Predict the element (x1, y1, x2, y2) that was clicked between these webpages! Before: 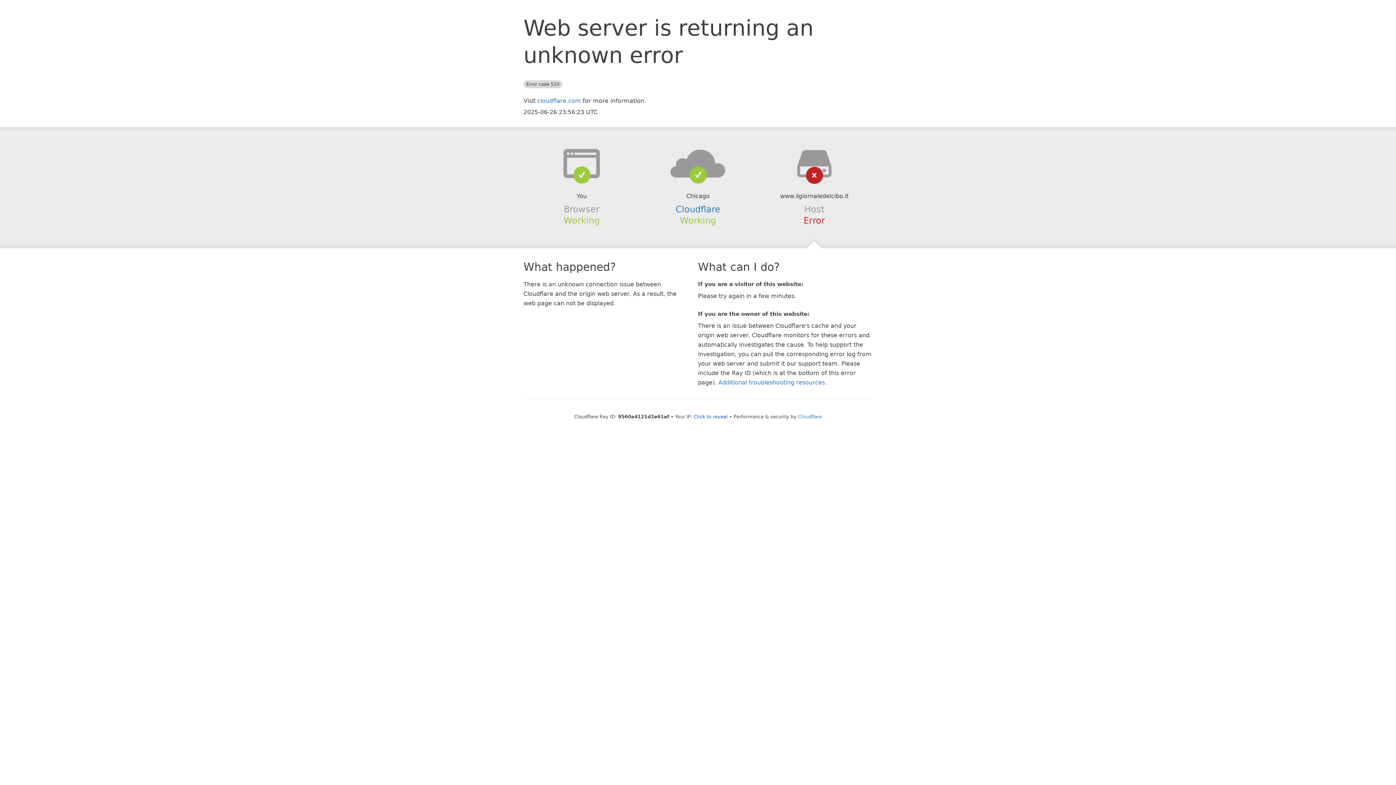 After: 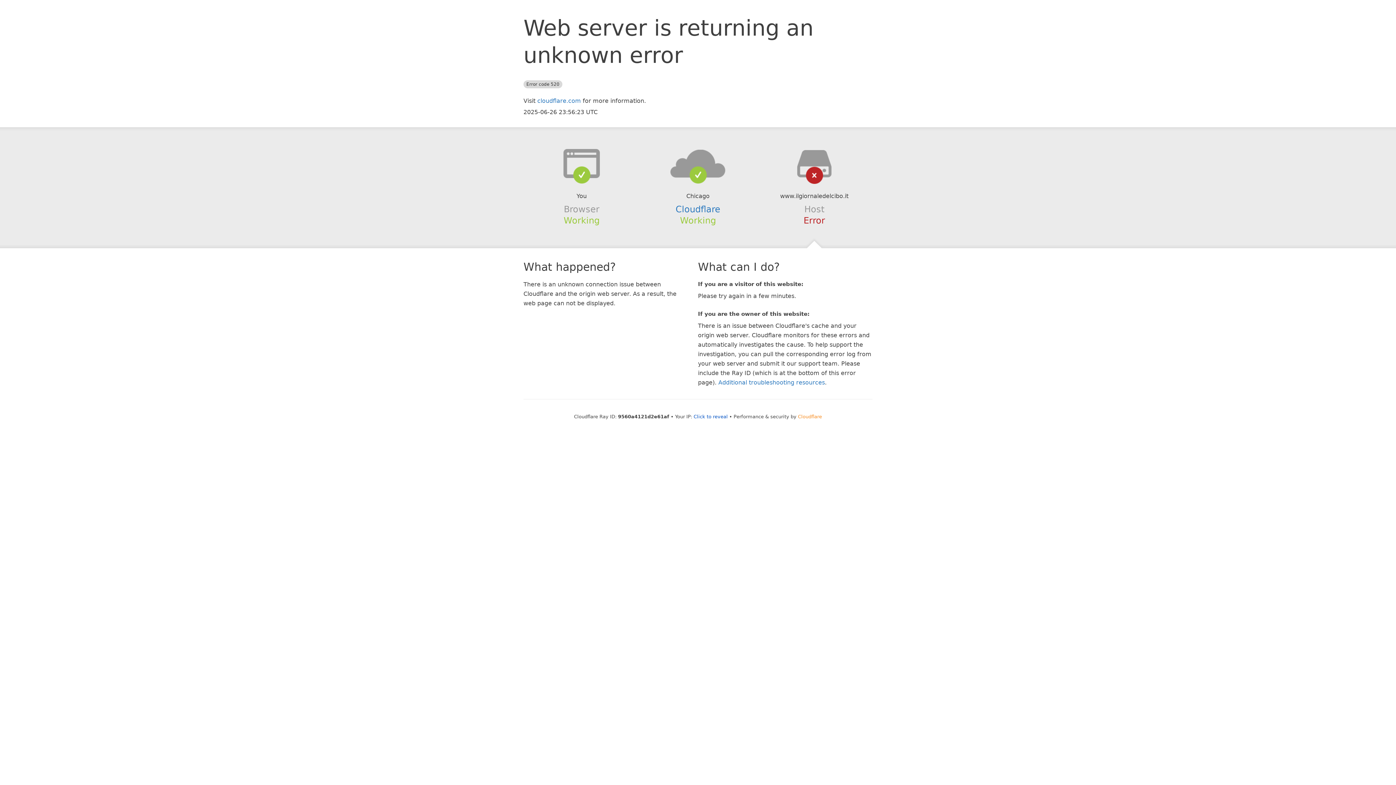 Action: label: Cloudflare bbox: (798, 414, 822, 419)